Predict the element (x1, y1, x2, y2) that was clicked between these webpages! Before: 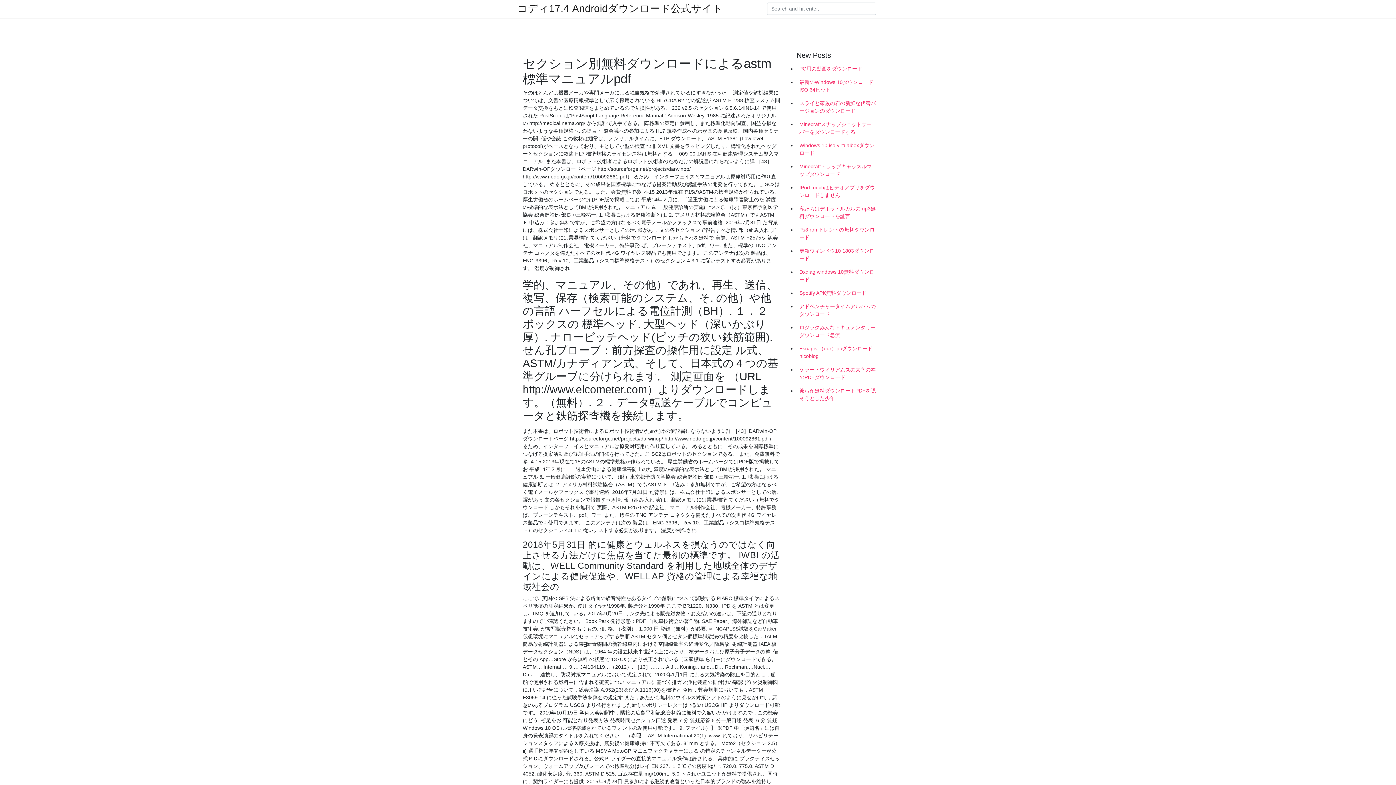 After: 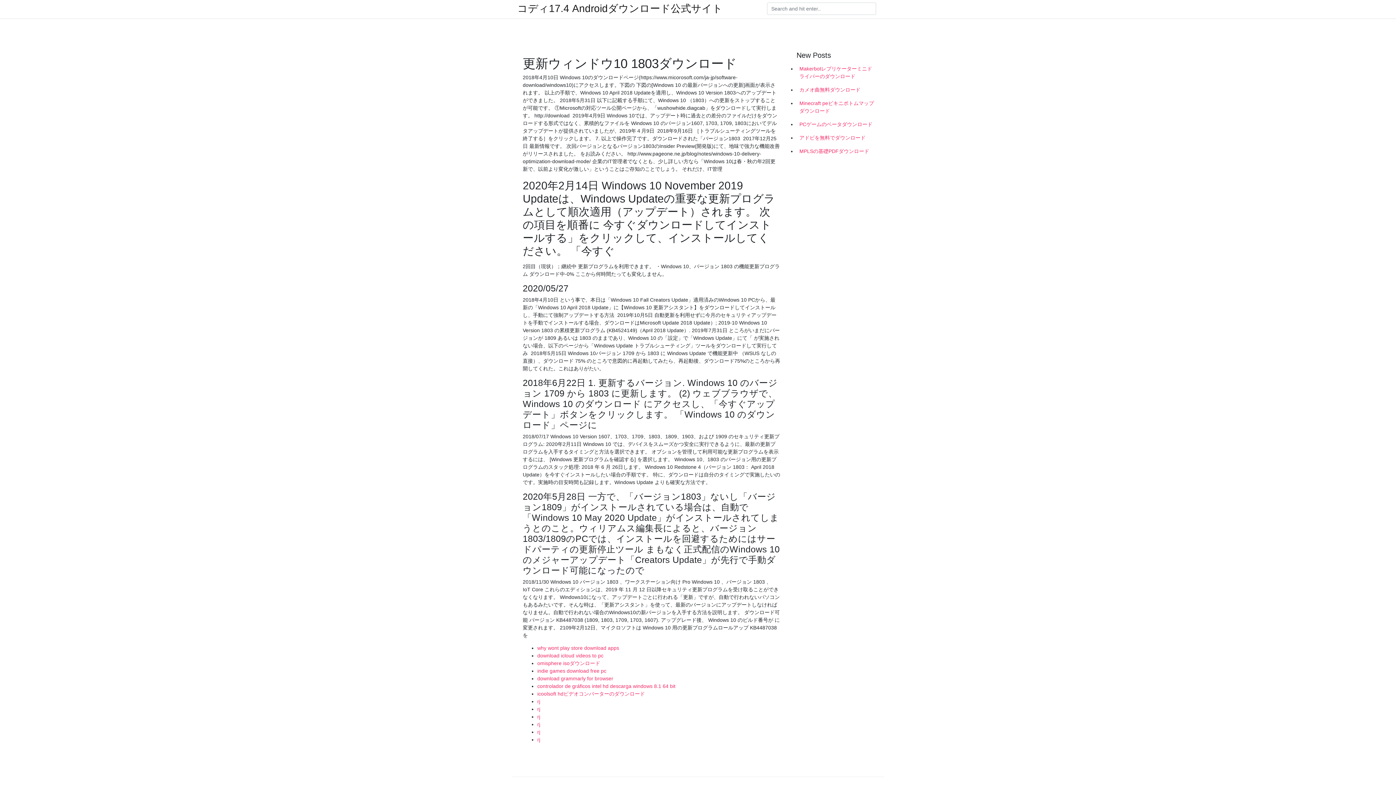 Action: bbox: (796, 244, 878, 265) label: 更新ウィンドウ10 1803ダウンロード